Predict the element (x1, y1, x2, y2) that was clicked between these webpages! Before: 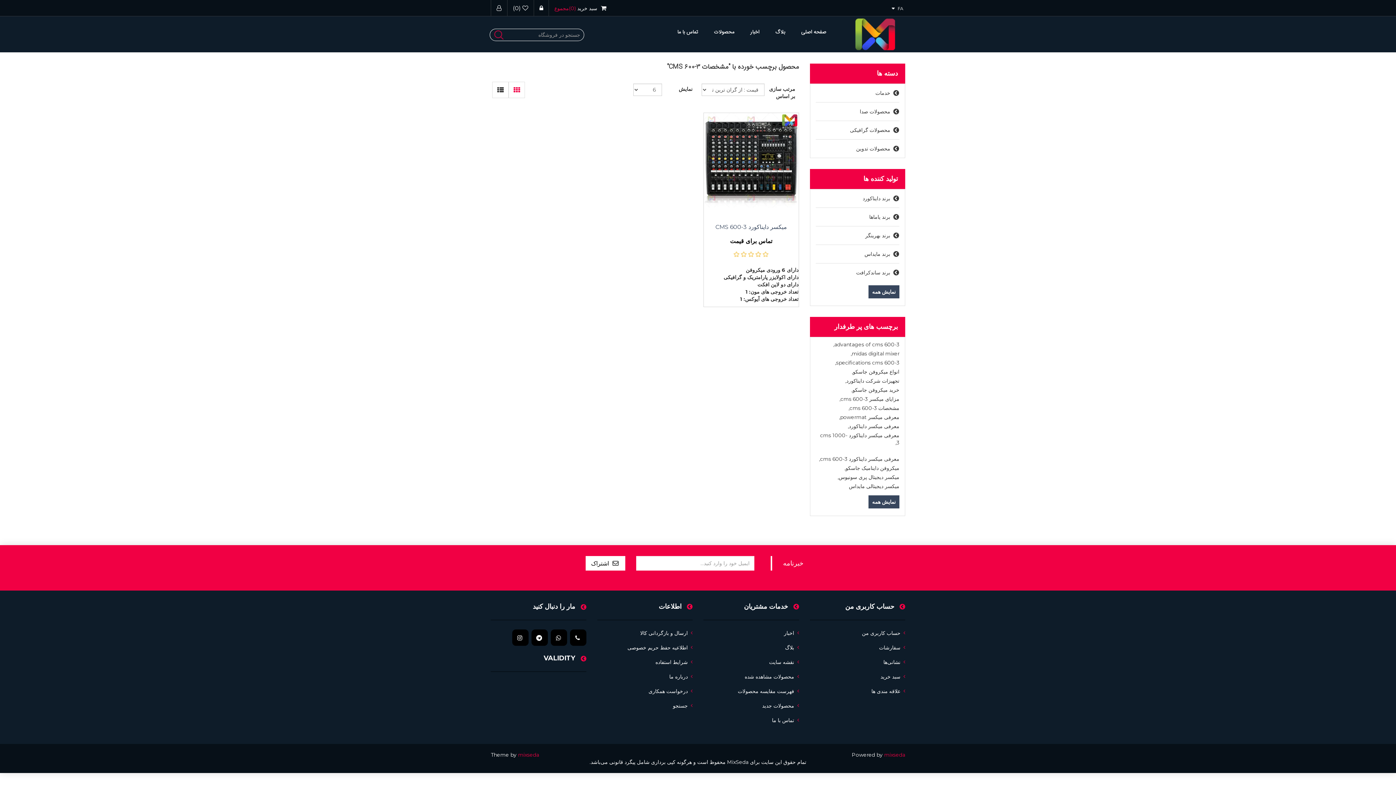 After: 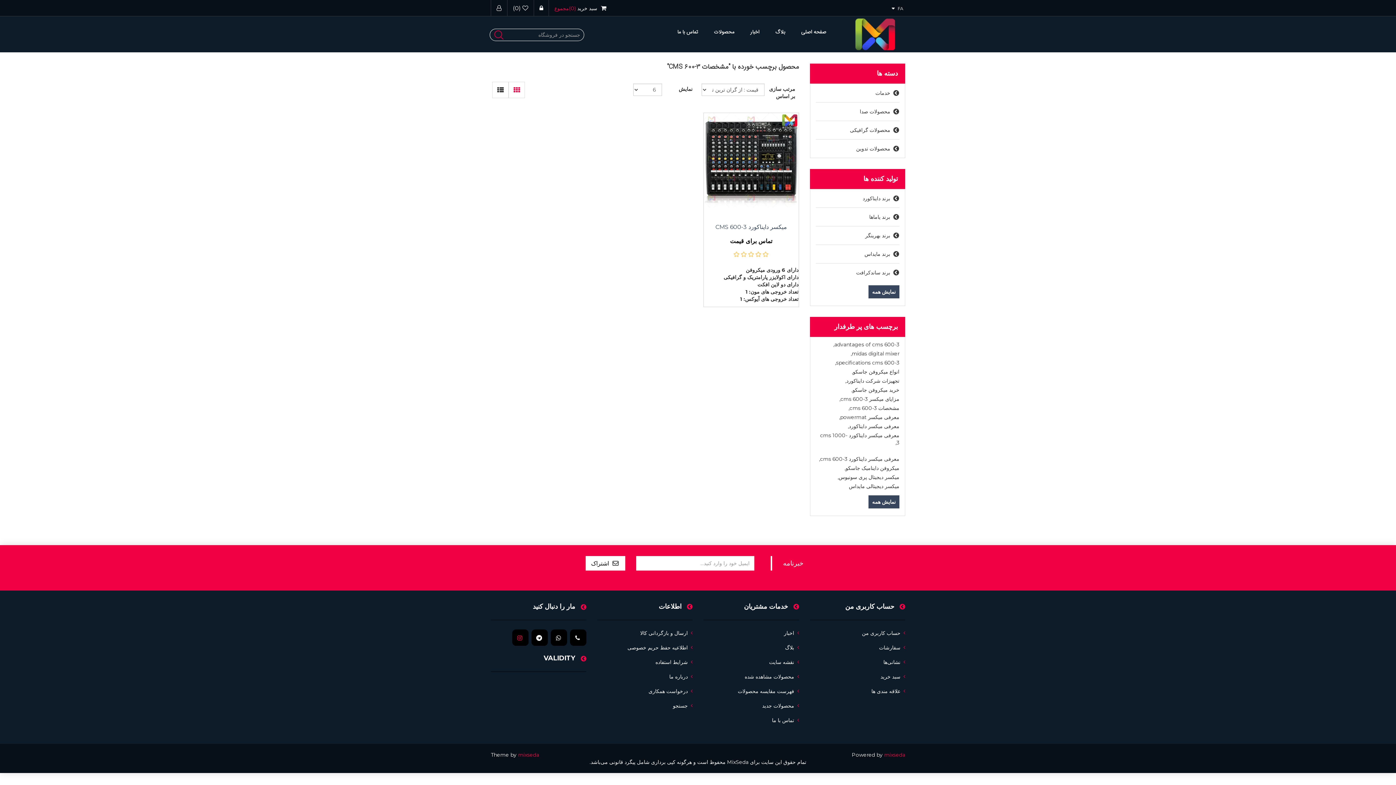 Action: bbox: (512, 629, 528, 646)